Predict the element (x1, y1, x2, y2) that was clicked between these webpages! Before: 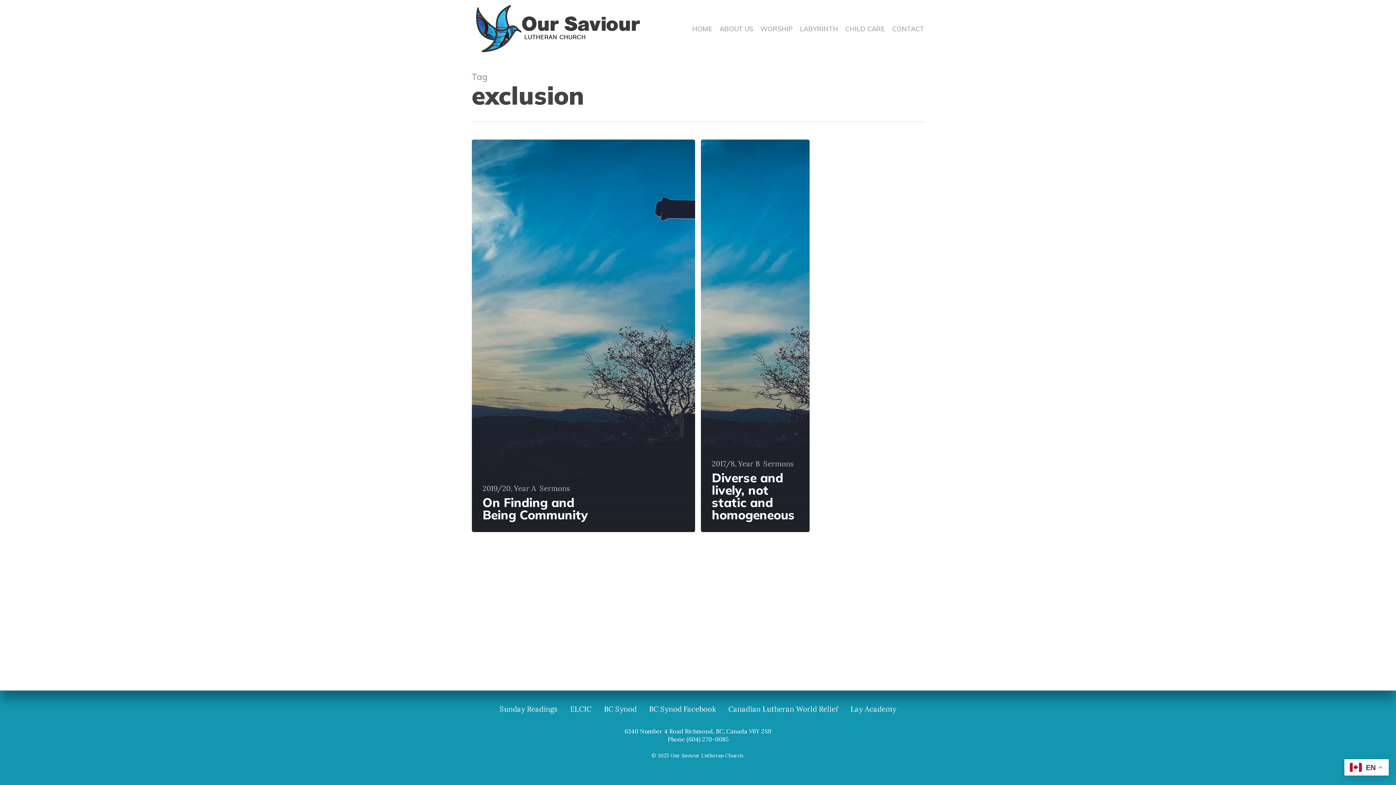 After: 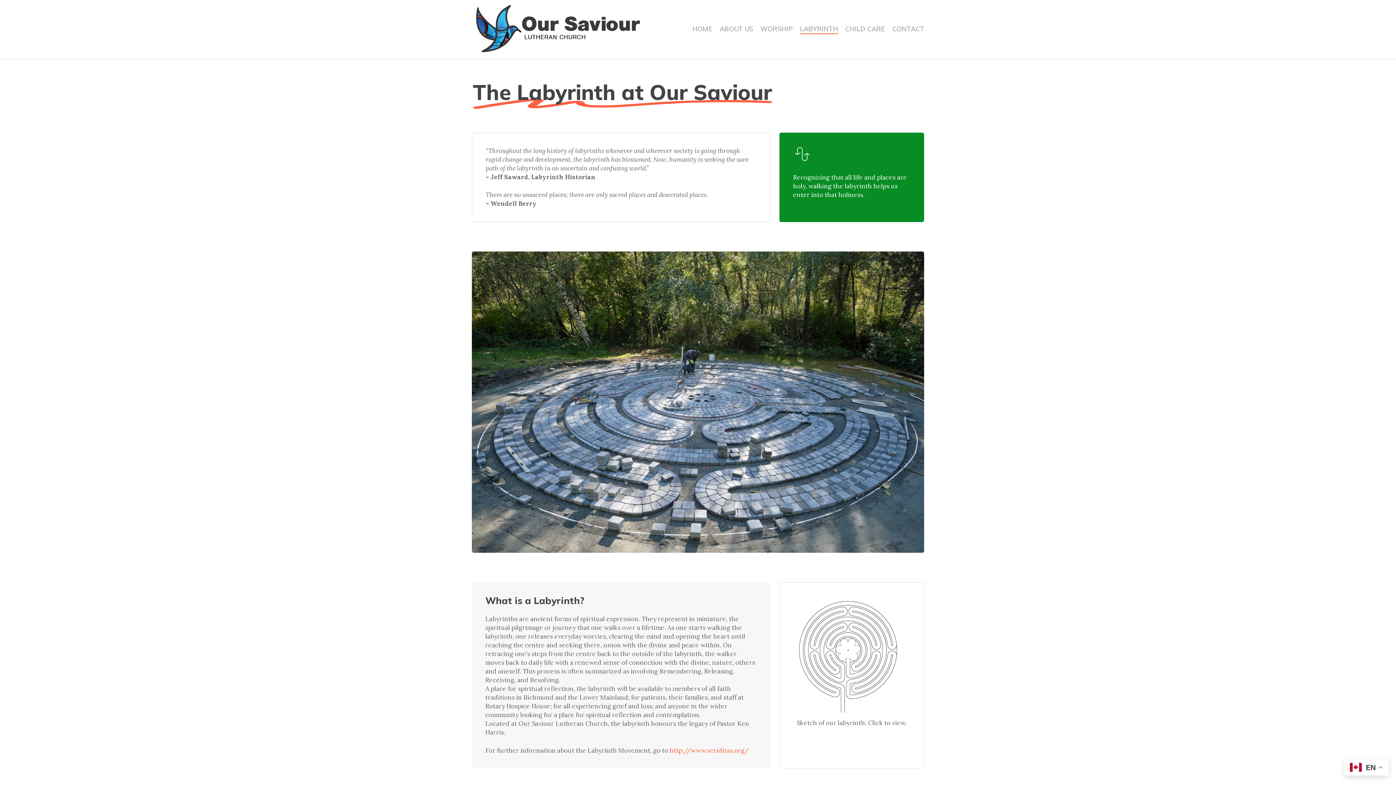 Action: bbox: (800, 25, 838, 33) label: LABYRINTH